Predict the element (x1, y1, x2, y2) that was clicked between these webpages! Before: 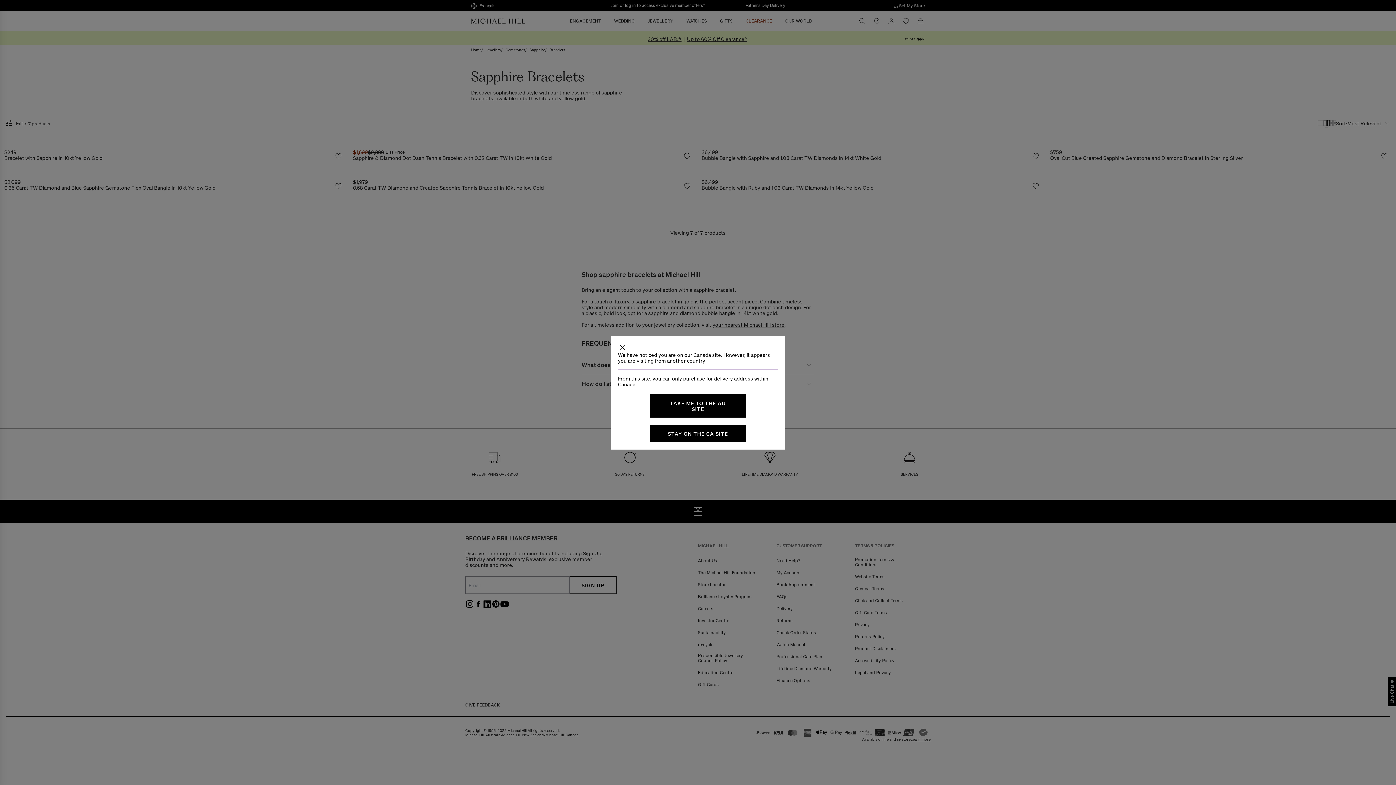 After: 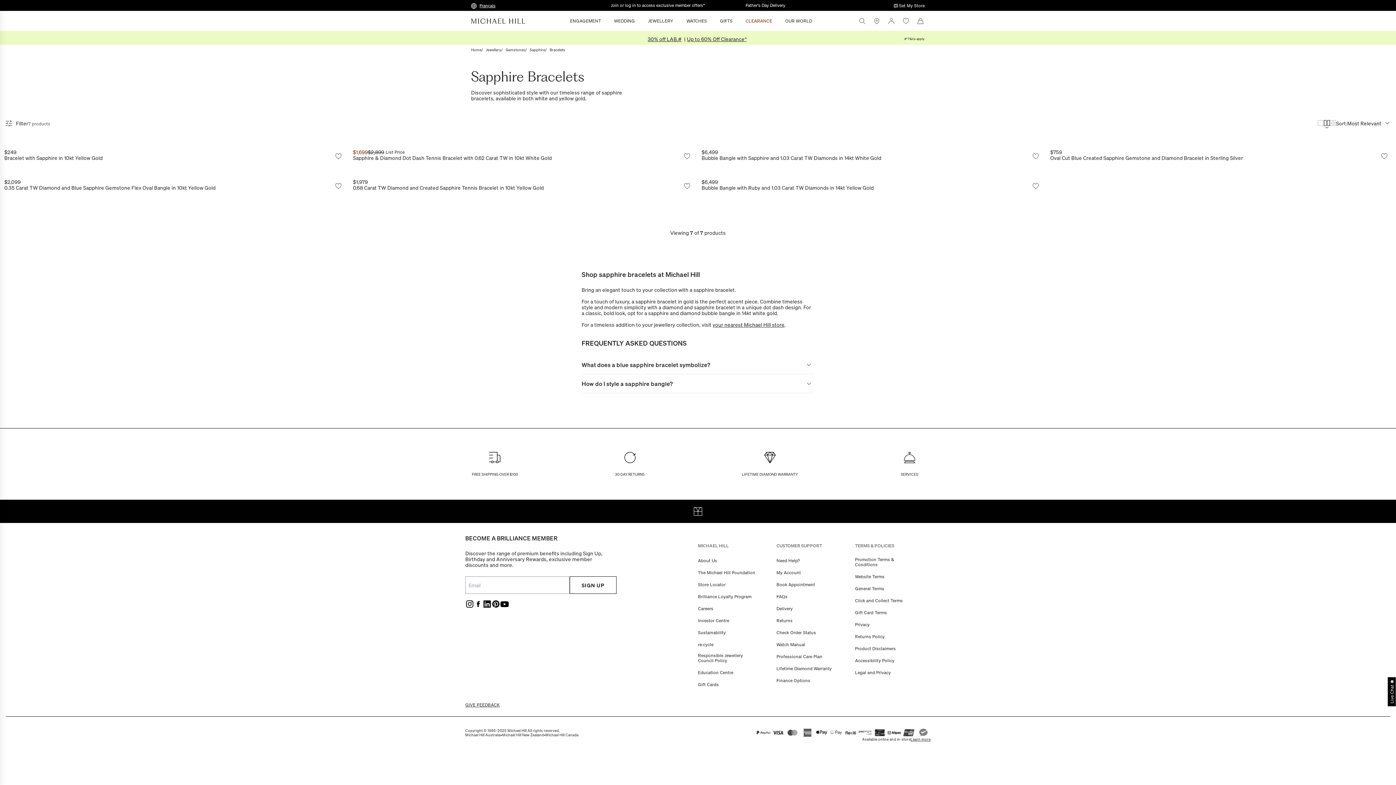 Action: label: STAY ON THE CA SITE bbox: (650, 424, 746, 442)